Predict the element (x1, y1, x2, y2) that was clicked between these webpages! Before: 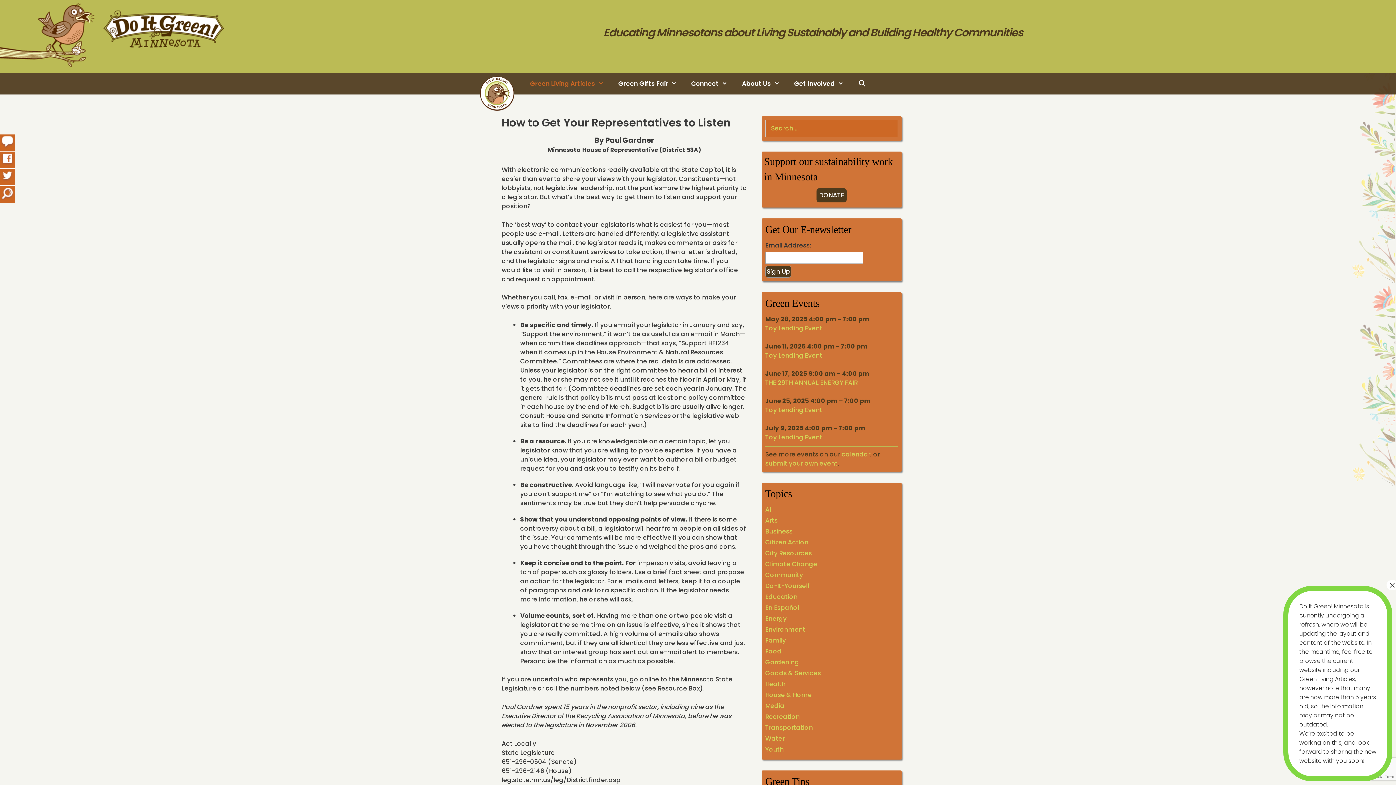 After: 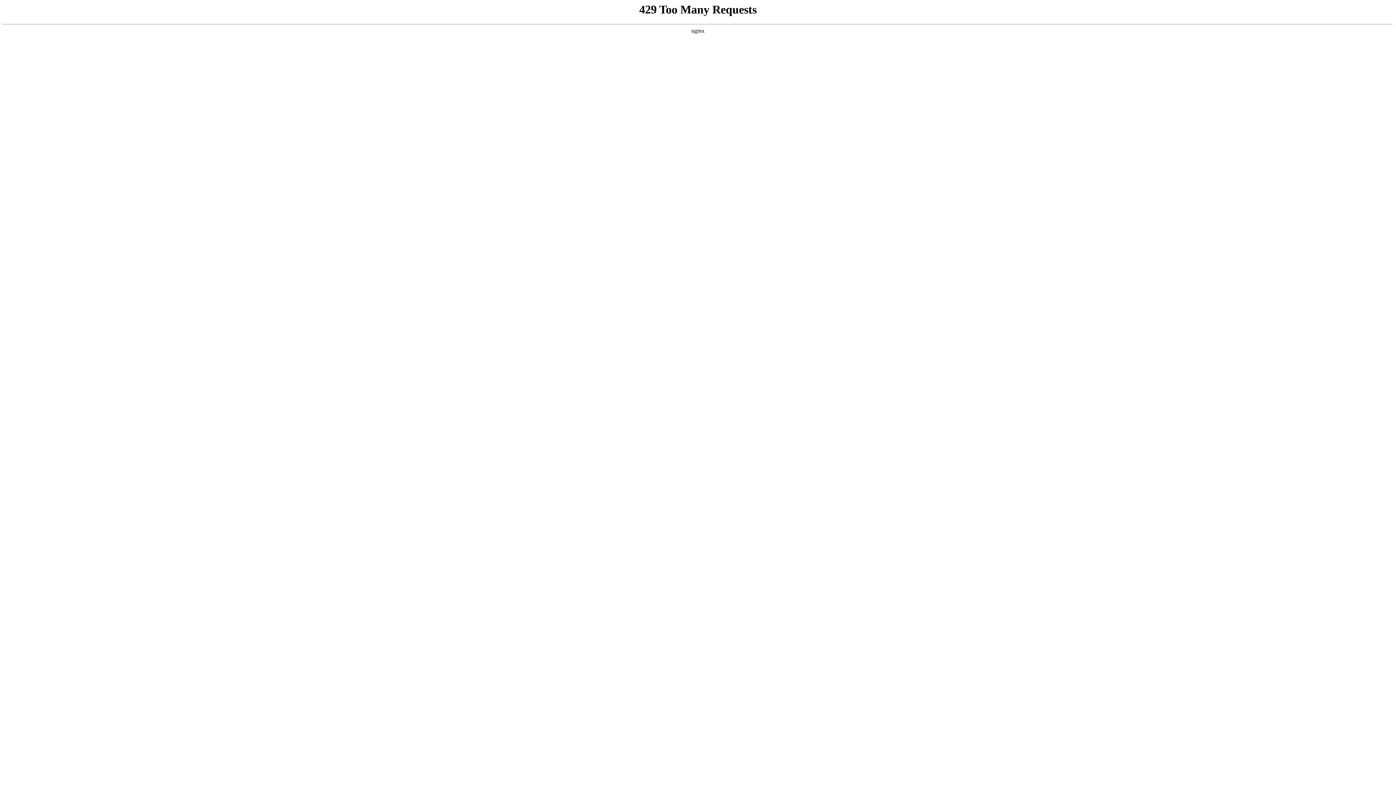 Action: label: Community bbox: (765, 570, 803, 579)